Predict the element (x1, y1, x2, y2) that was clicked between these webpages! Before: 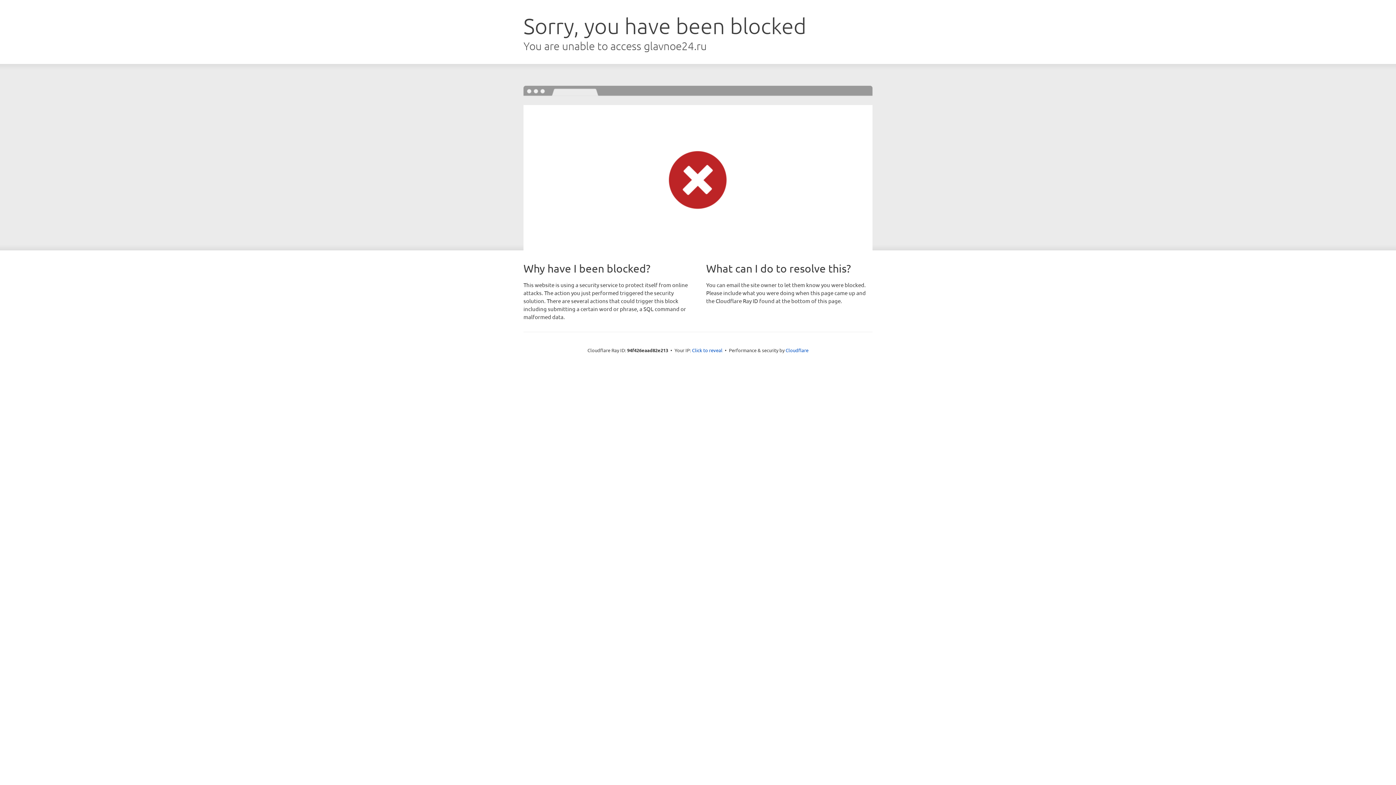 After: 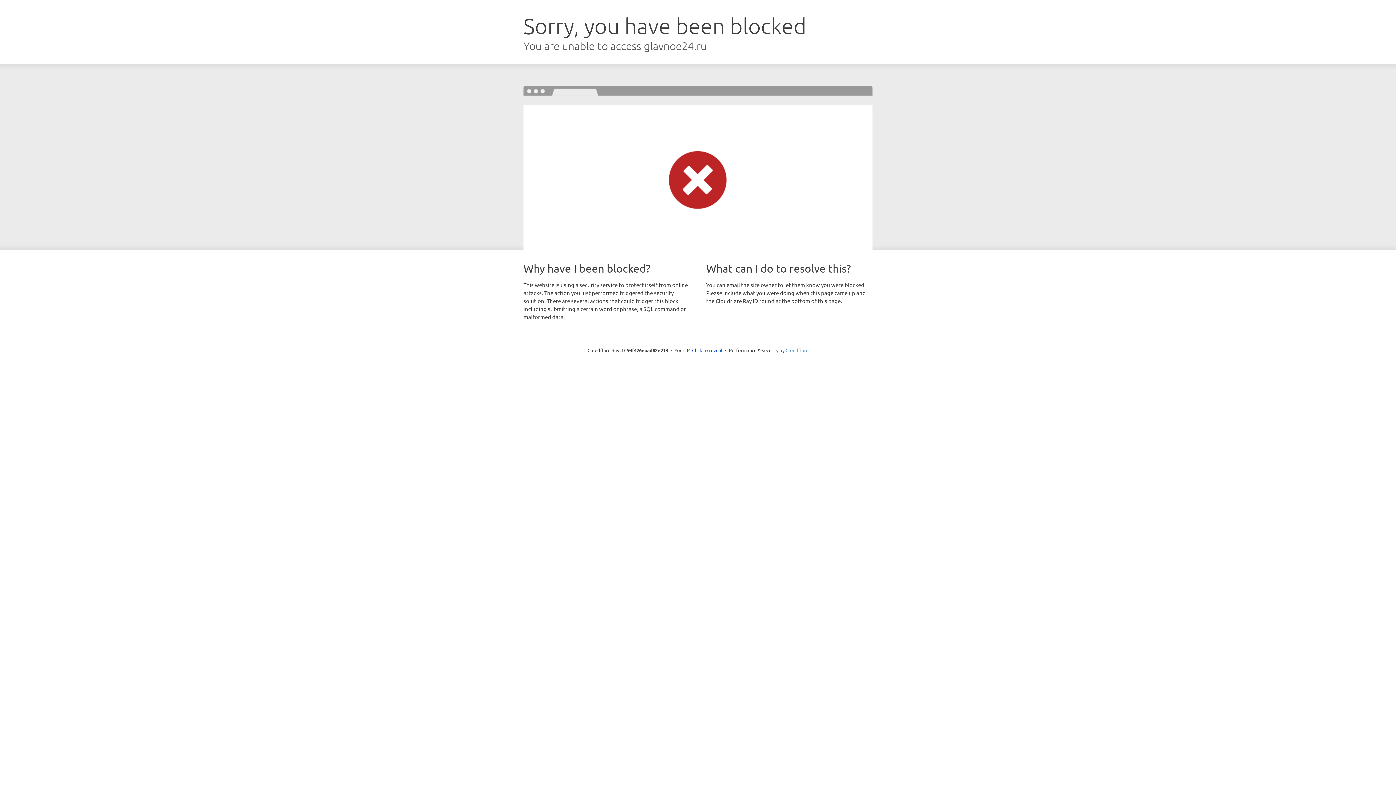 Action: bbox: (785, 347, 808, 353) label: Cloudflare